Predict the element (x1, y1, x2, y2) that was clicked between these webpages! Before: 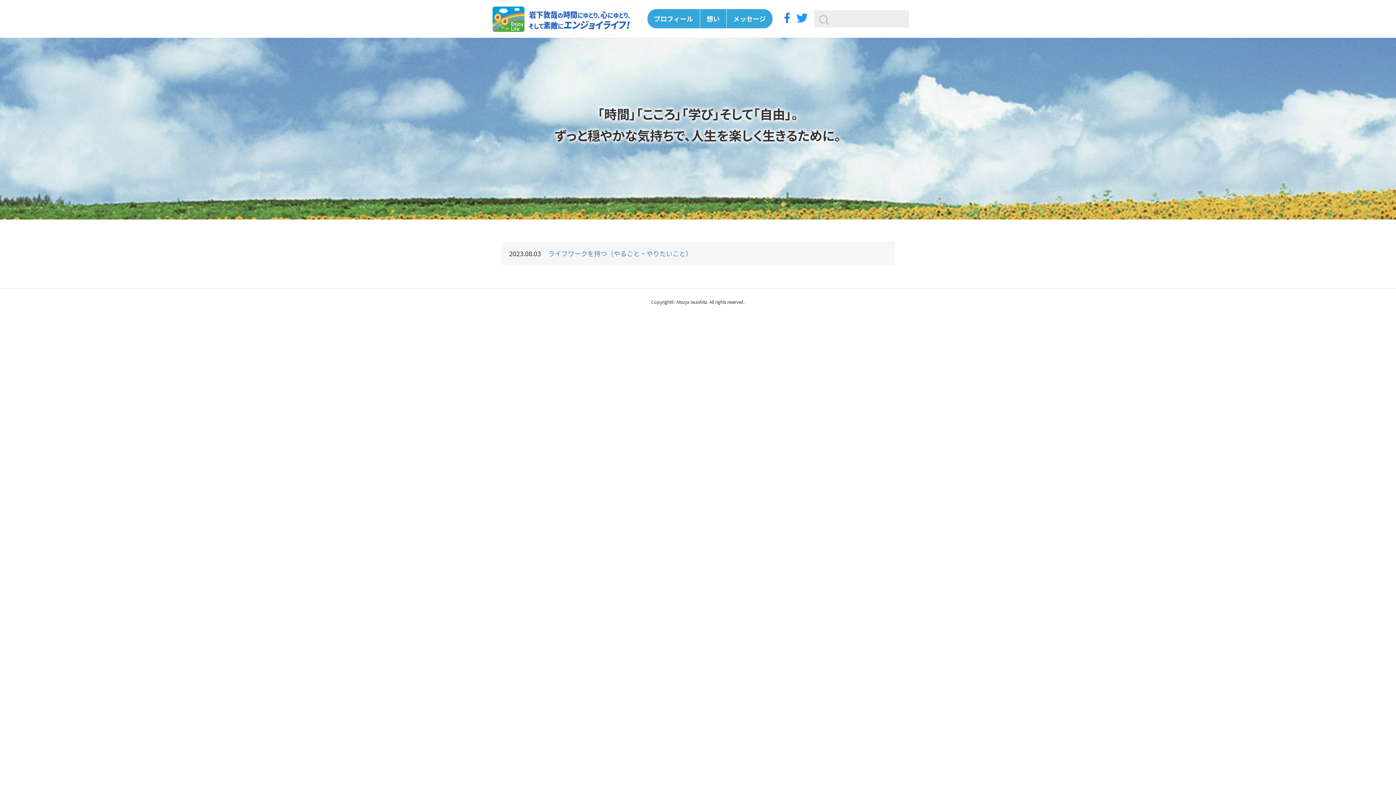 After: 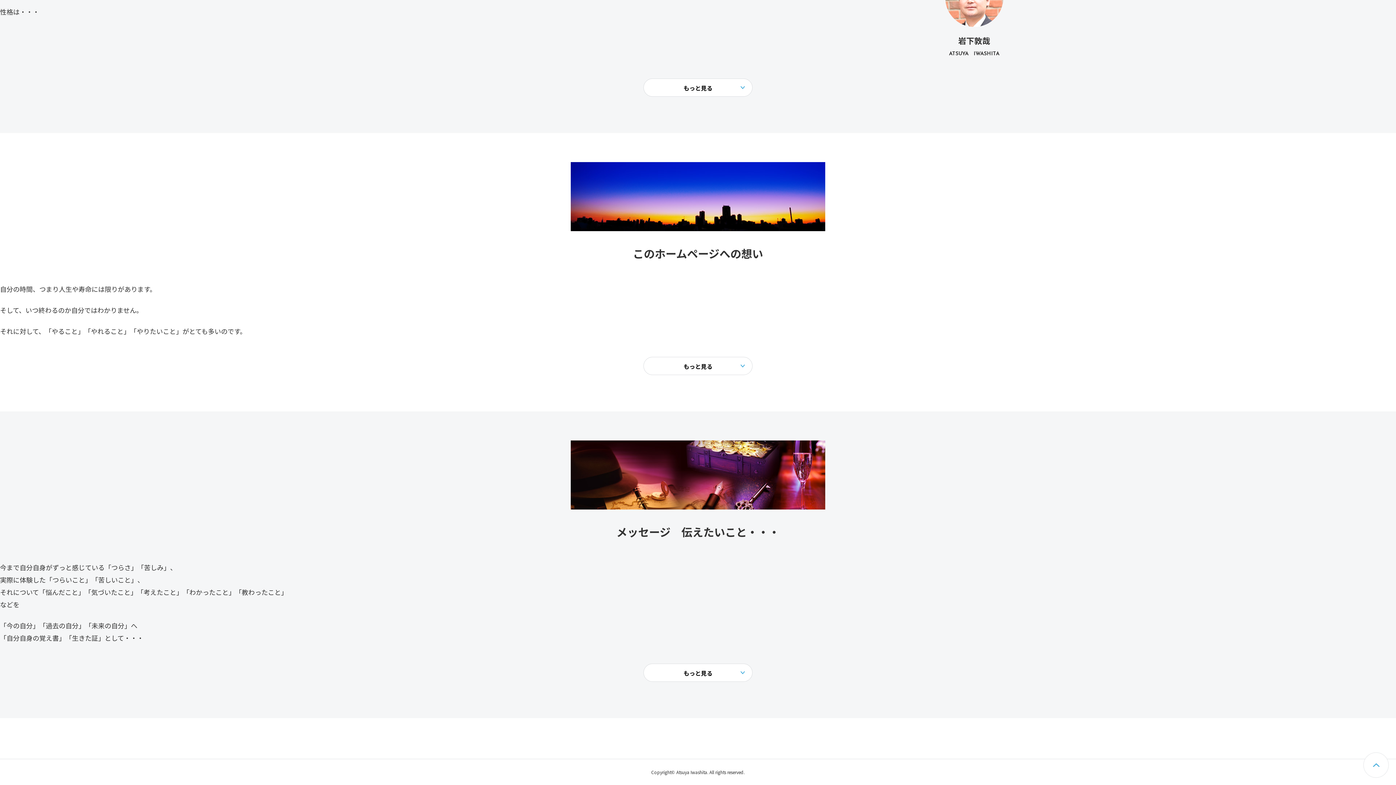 Action: bbox: (700, 9, 726, 28) label: 想い